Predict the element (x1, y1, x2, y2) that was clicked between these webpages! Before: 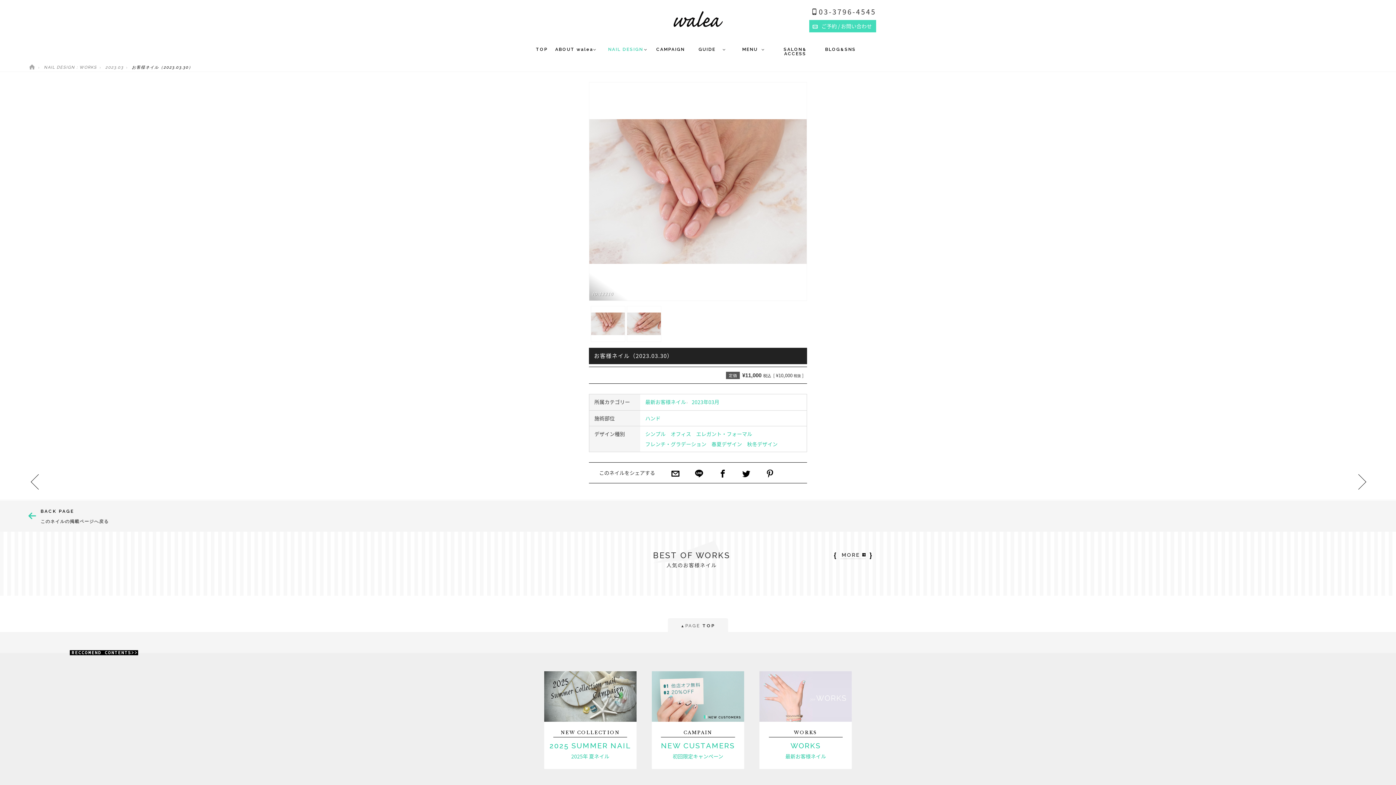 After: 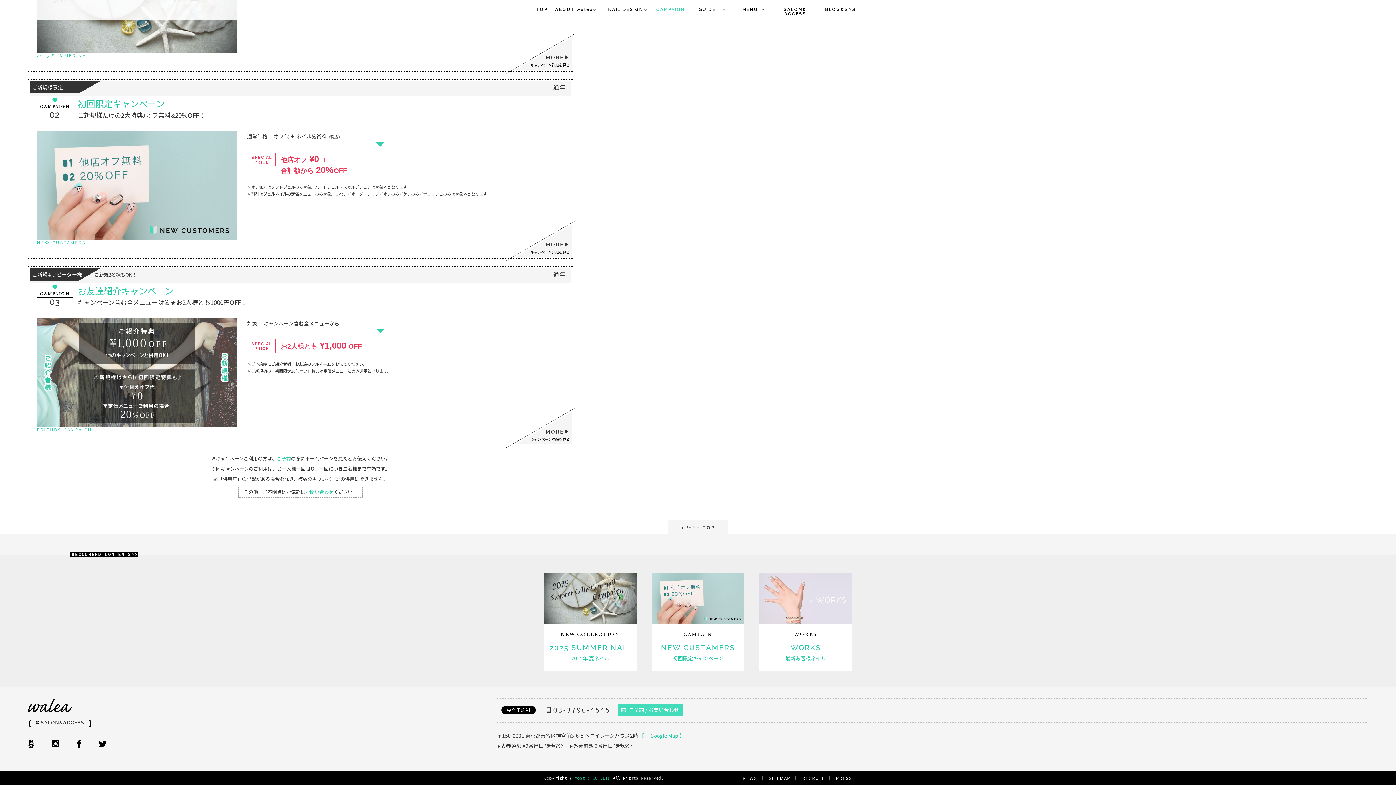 Action: bbox: (652, 671, 744, 769) label: CAMPAIN
NEW CUSTAMERS

初回限定キャンペーン